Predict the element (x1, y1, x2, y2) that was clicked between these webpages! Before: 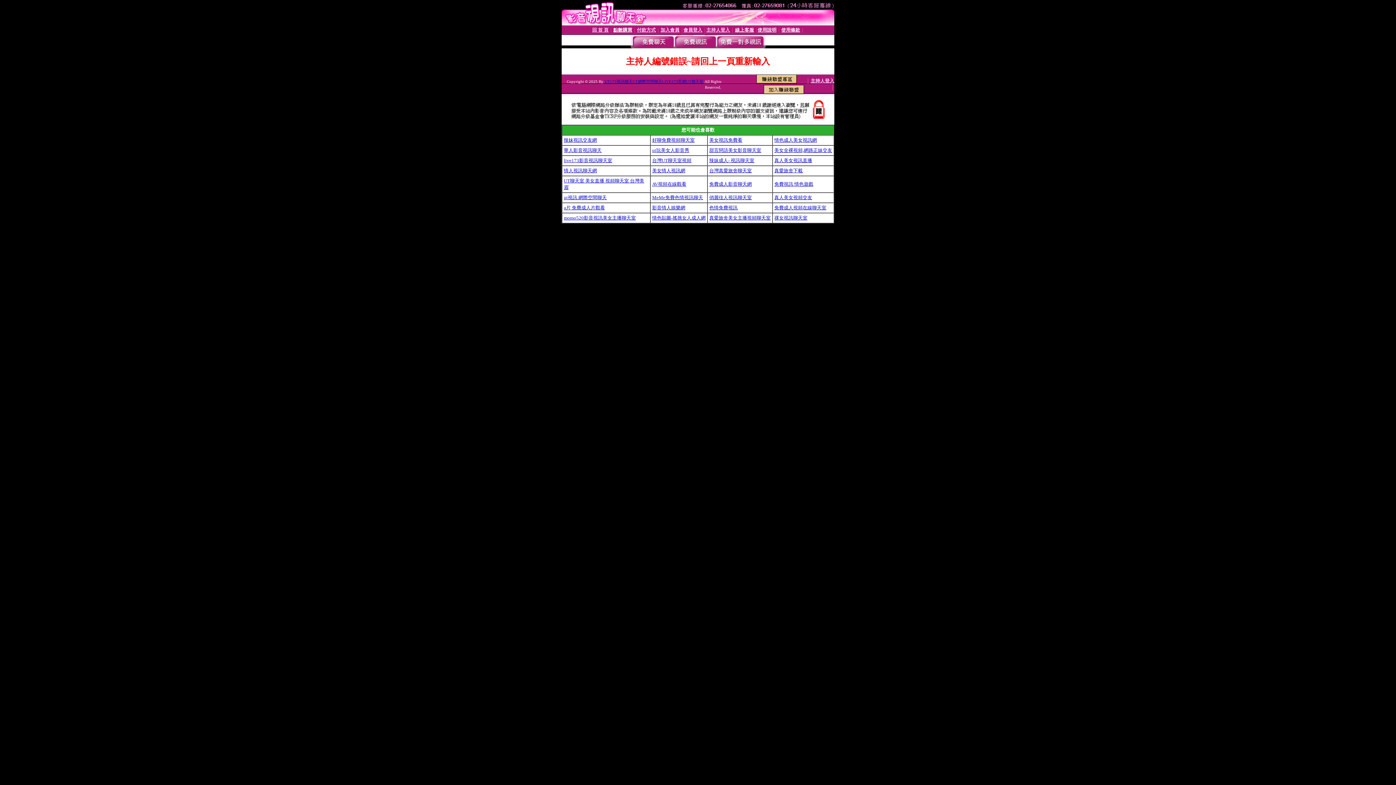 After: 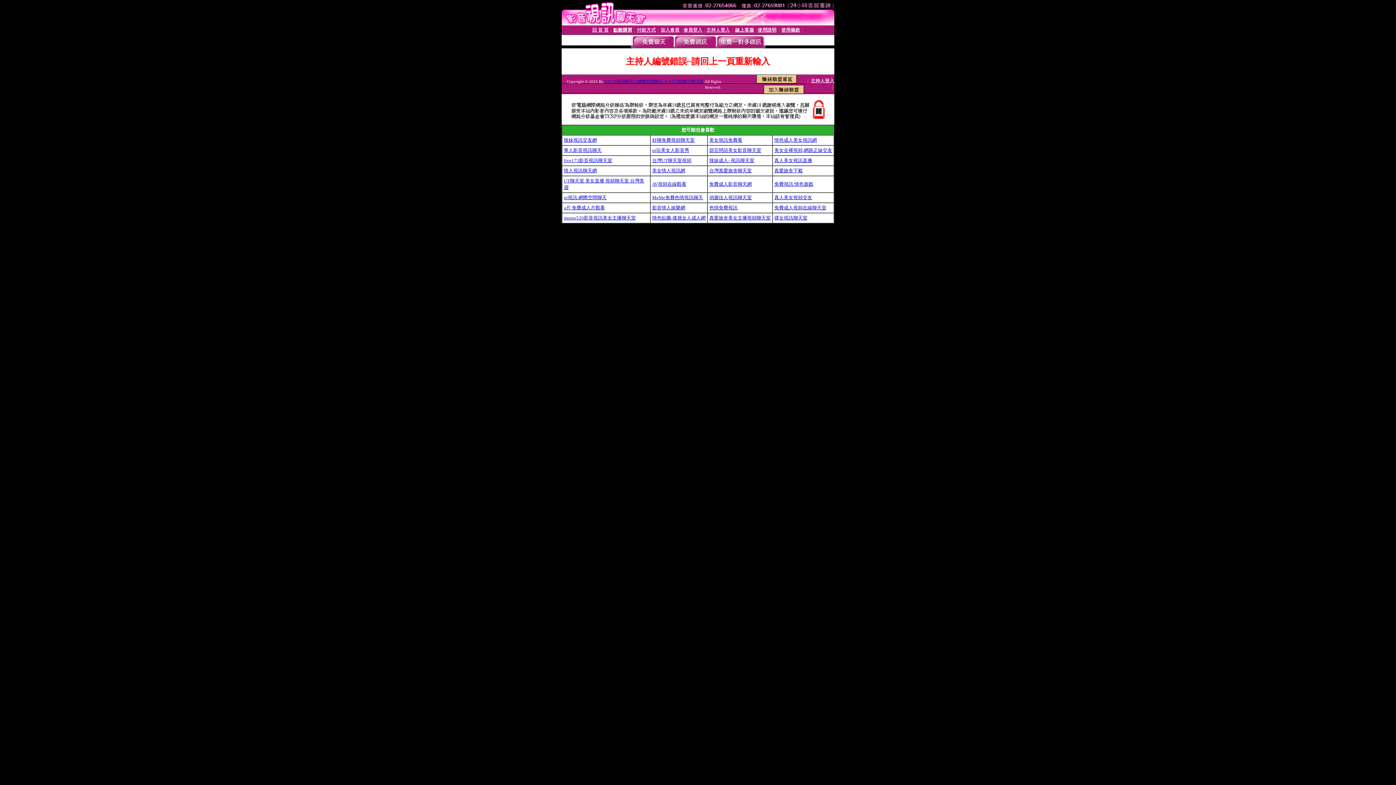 Action: label: 美女視訊免費看 bbox: (709, 137, 742, 142)